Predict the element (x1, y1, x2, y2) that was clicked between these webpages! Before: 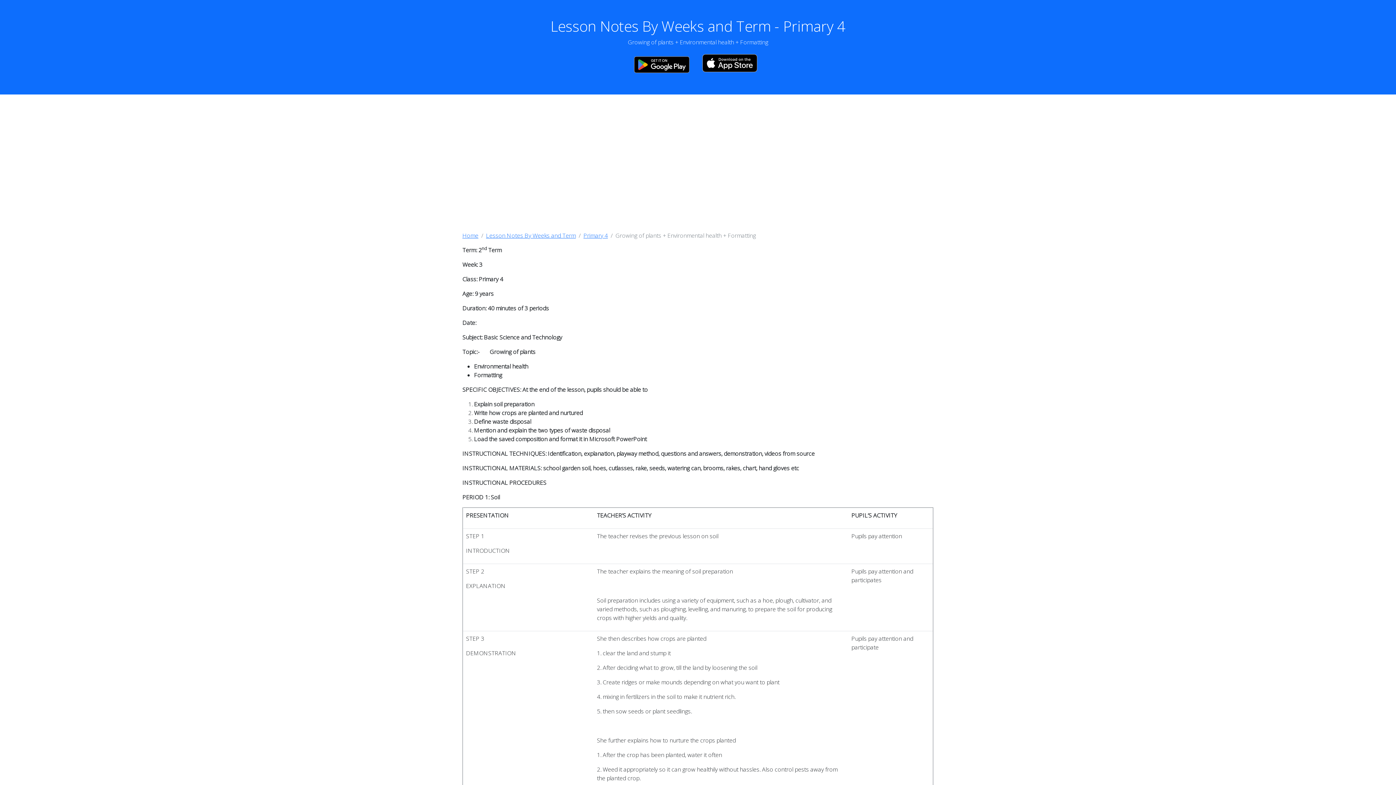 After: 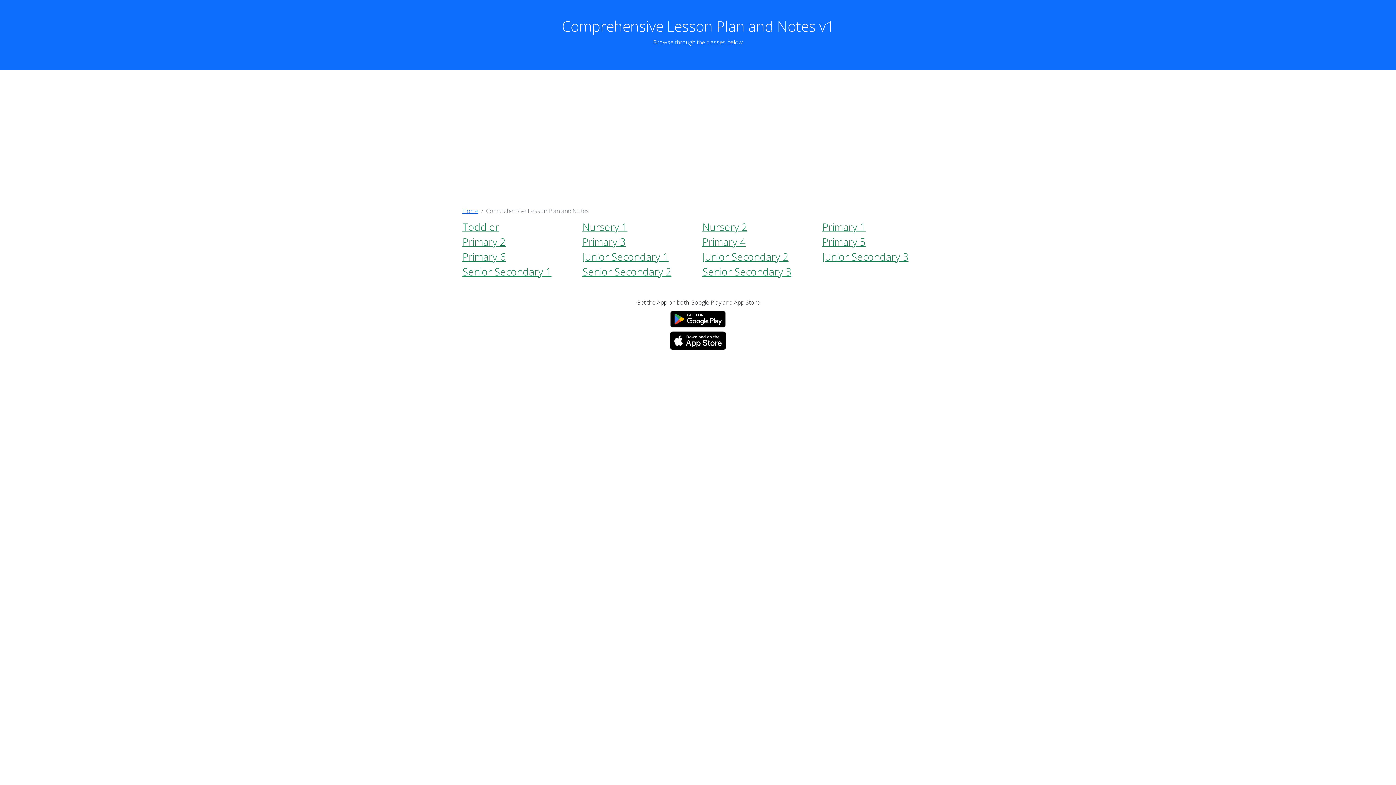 Action: label: Lesson Notes By Weeks and Term bbox: (486, 231, 576, 239)